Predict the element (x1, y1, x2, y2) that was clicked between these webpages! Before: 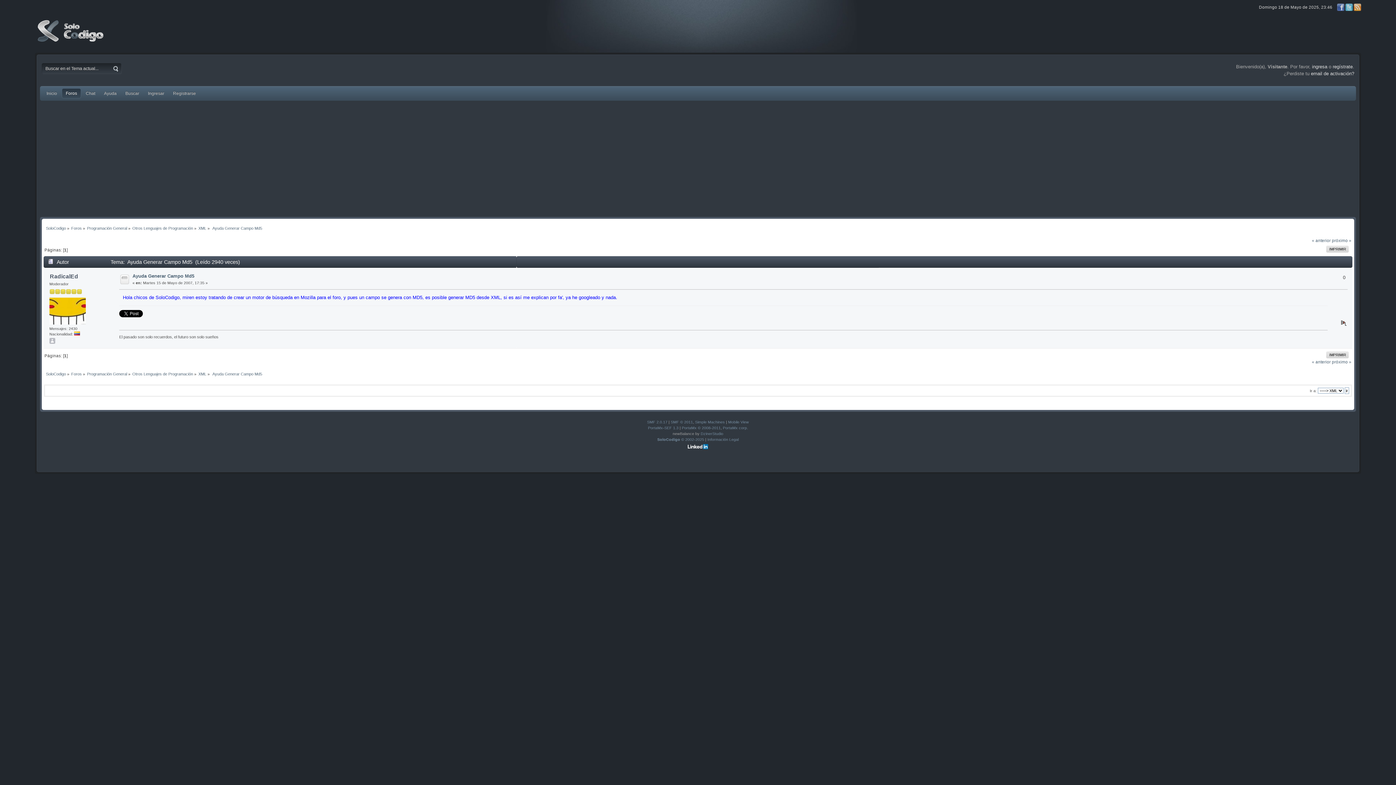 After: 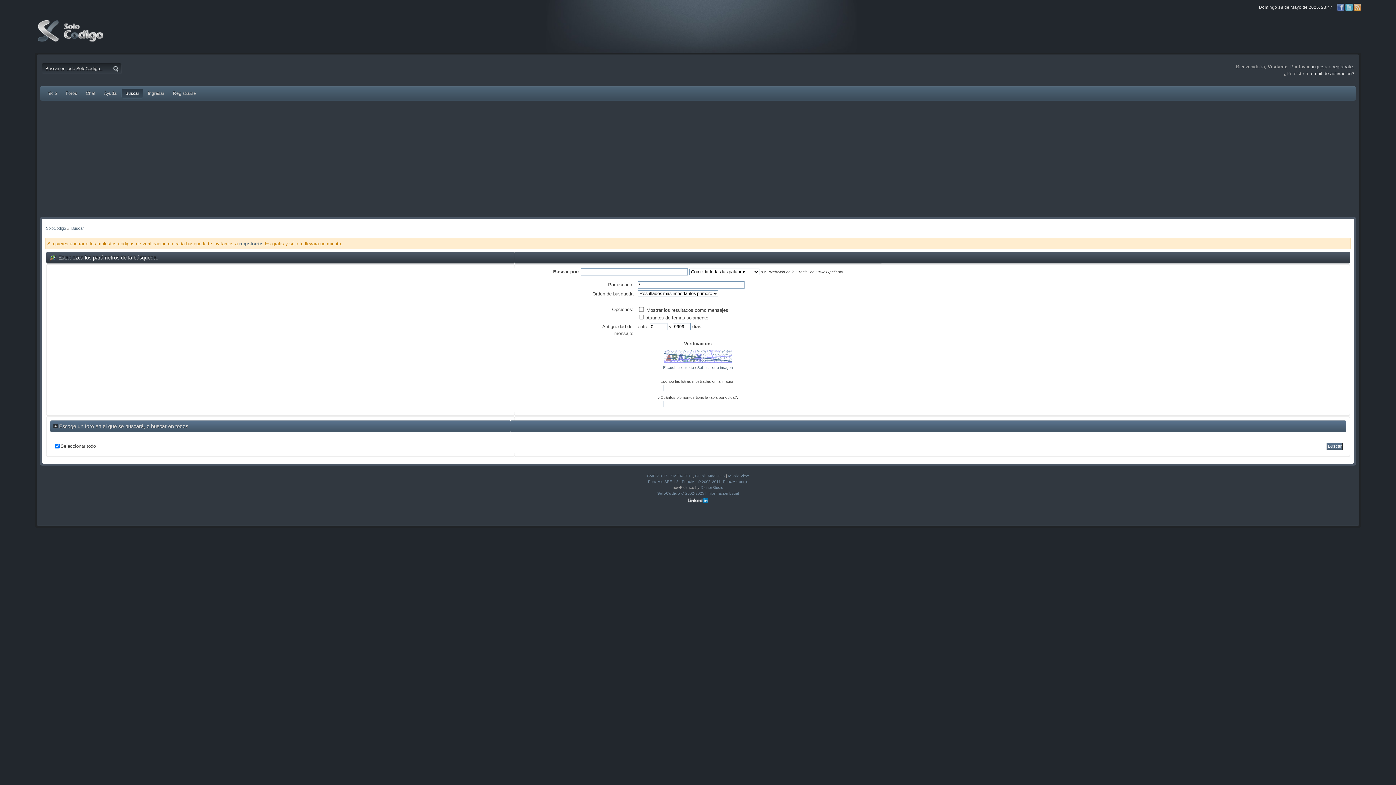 Action: bbox: (121, 88, 143, 98) label: Buscar